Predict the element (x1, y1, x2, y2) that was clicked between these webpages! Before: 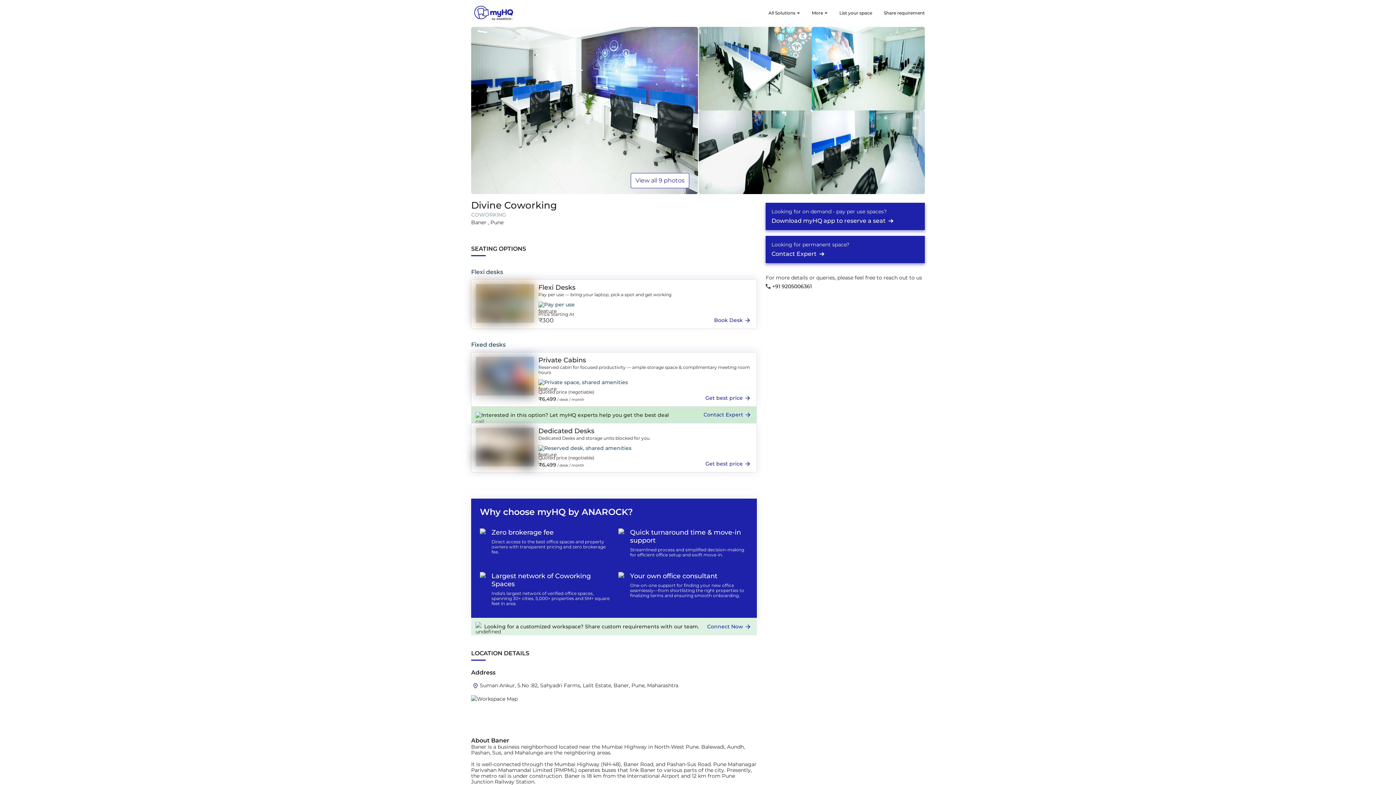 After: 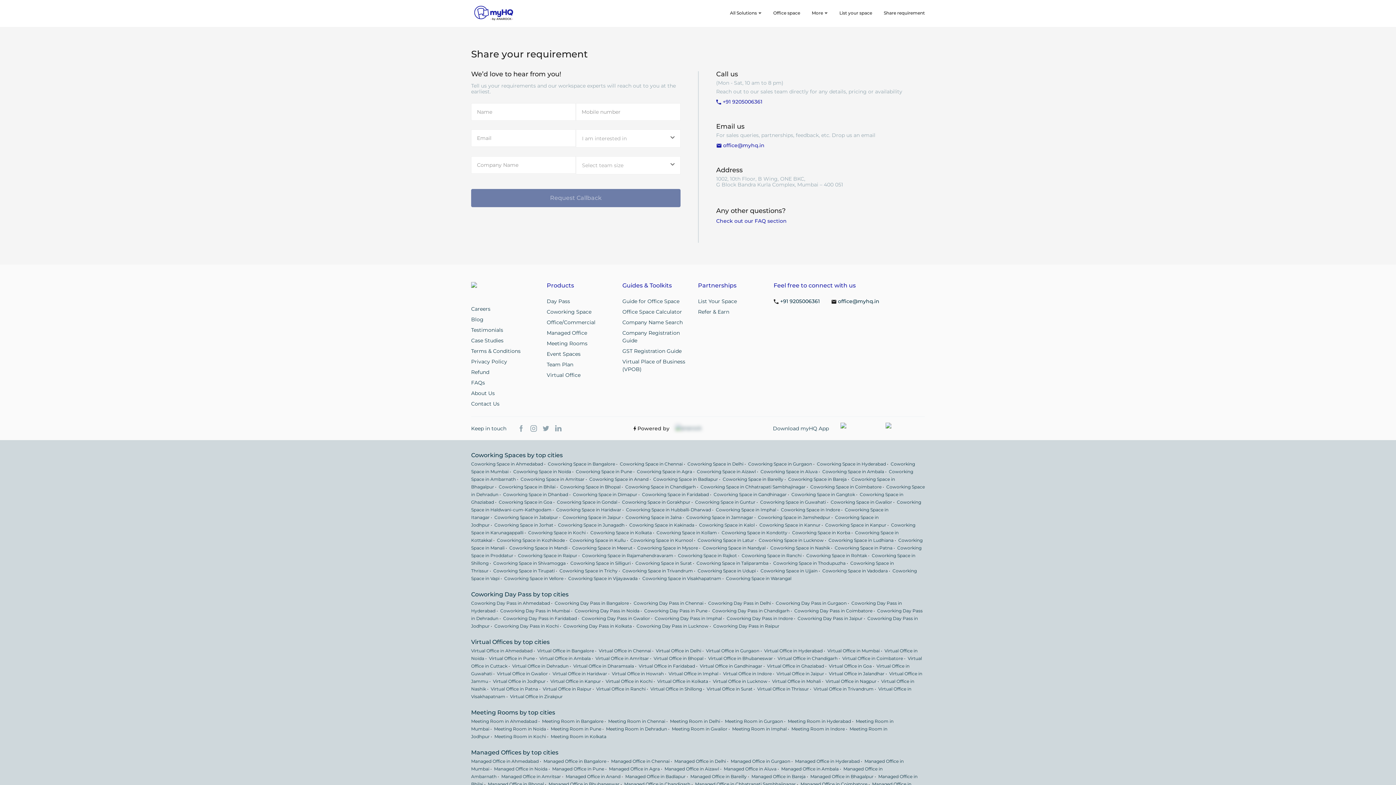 Action: label: Share requirement bbox: (878, 9, 925, 16)